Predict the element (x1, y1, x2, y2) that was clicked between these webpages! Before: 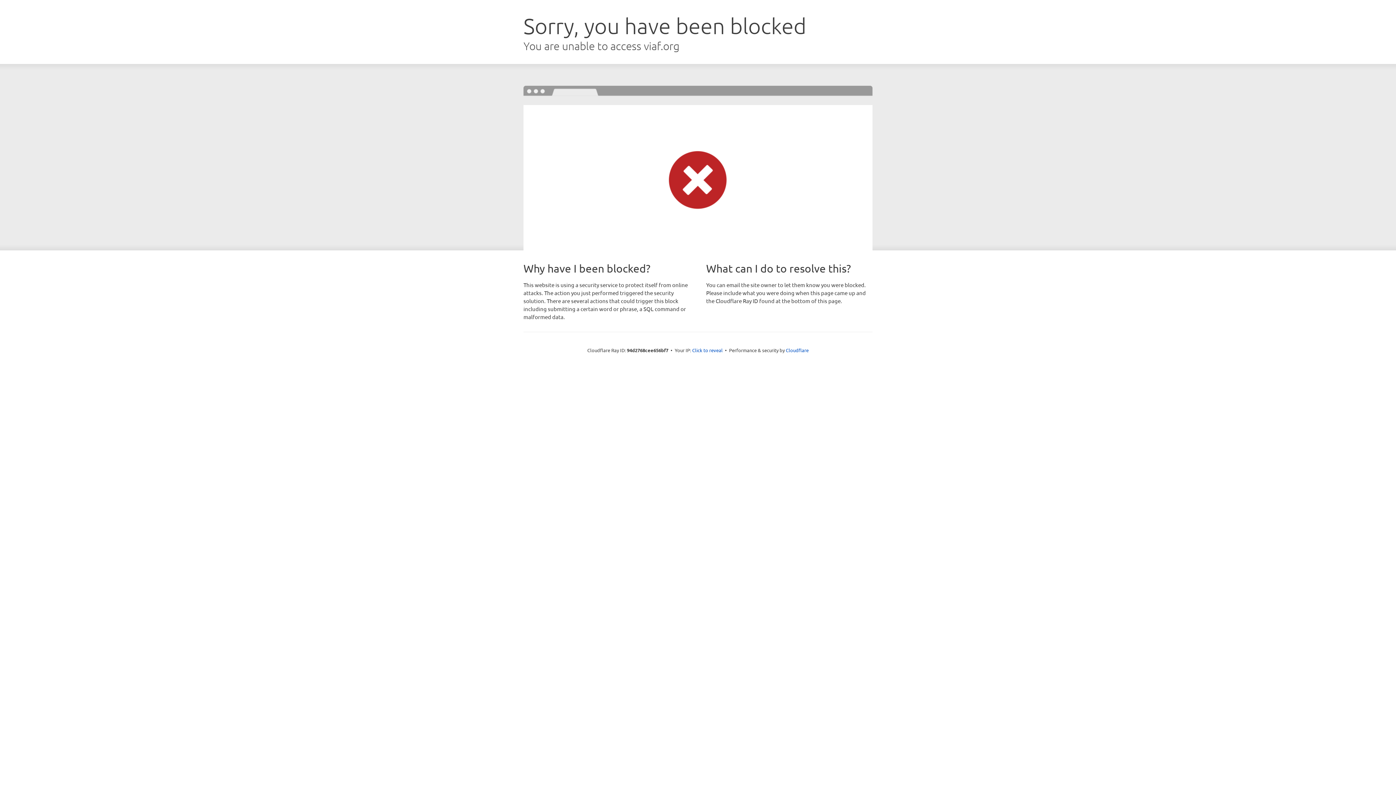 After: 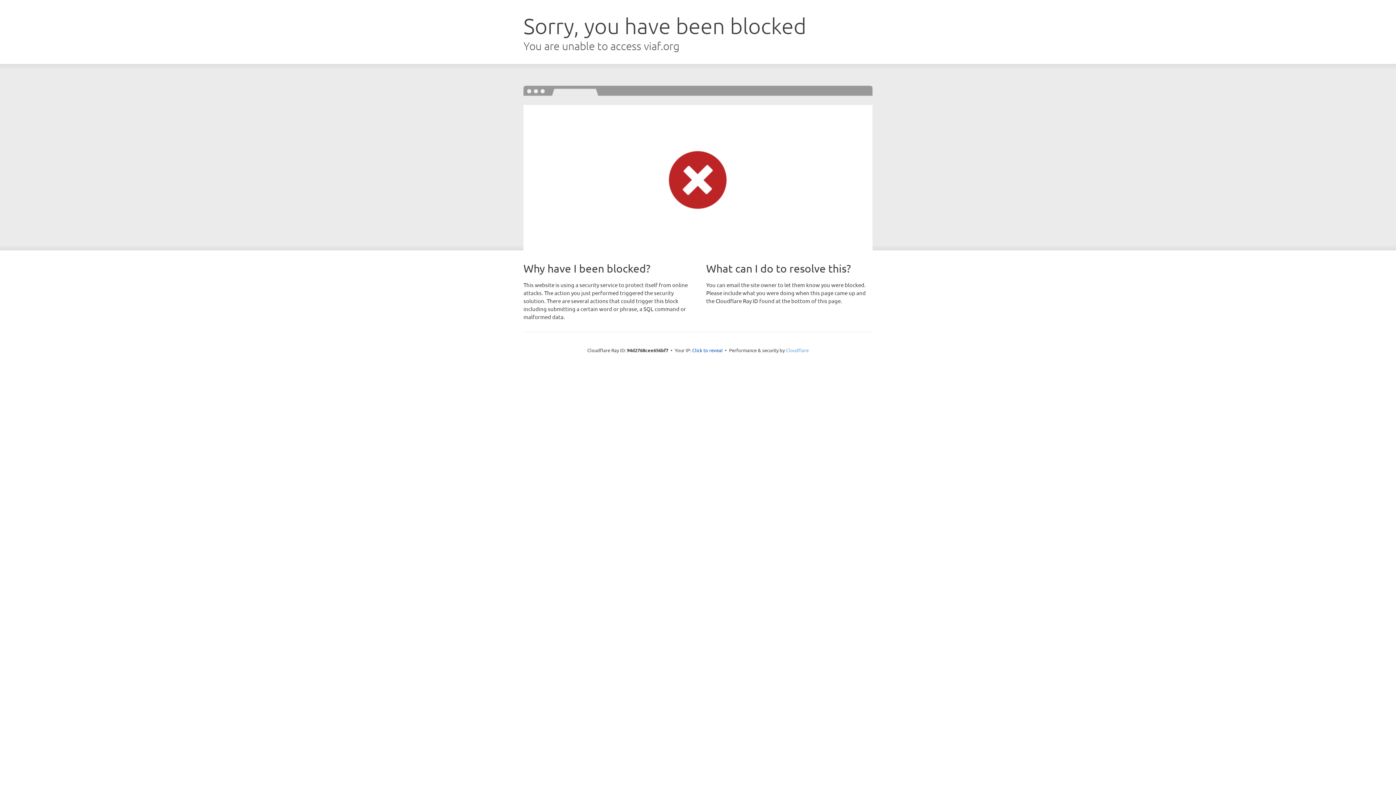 Action: label: Cloudflare bbox: (786, 347, 808, 353)